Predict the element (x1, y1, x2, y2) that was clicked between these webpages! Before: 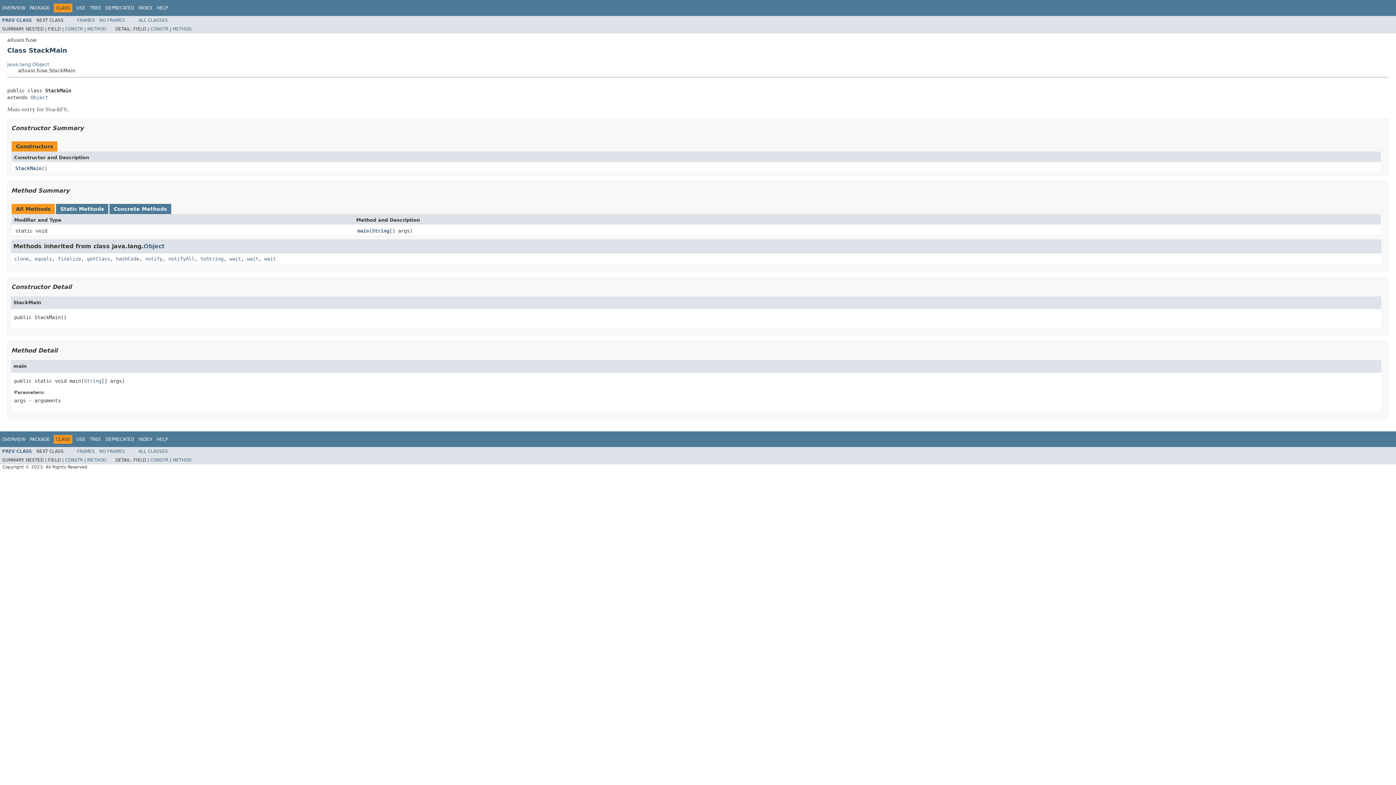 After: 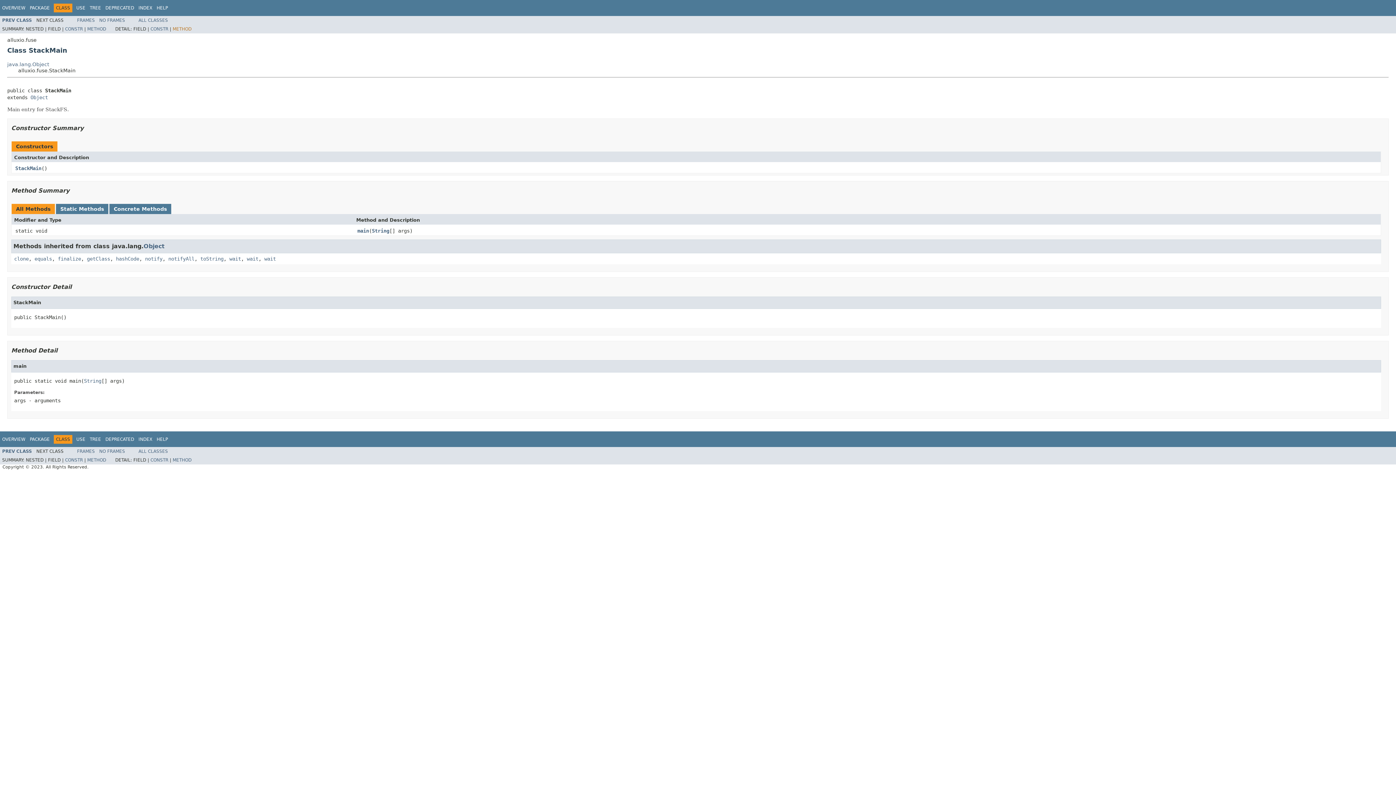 Action: label: METHOD bbox: (172, 26, 191, 31)